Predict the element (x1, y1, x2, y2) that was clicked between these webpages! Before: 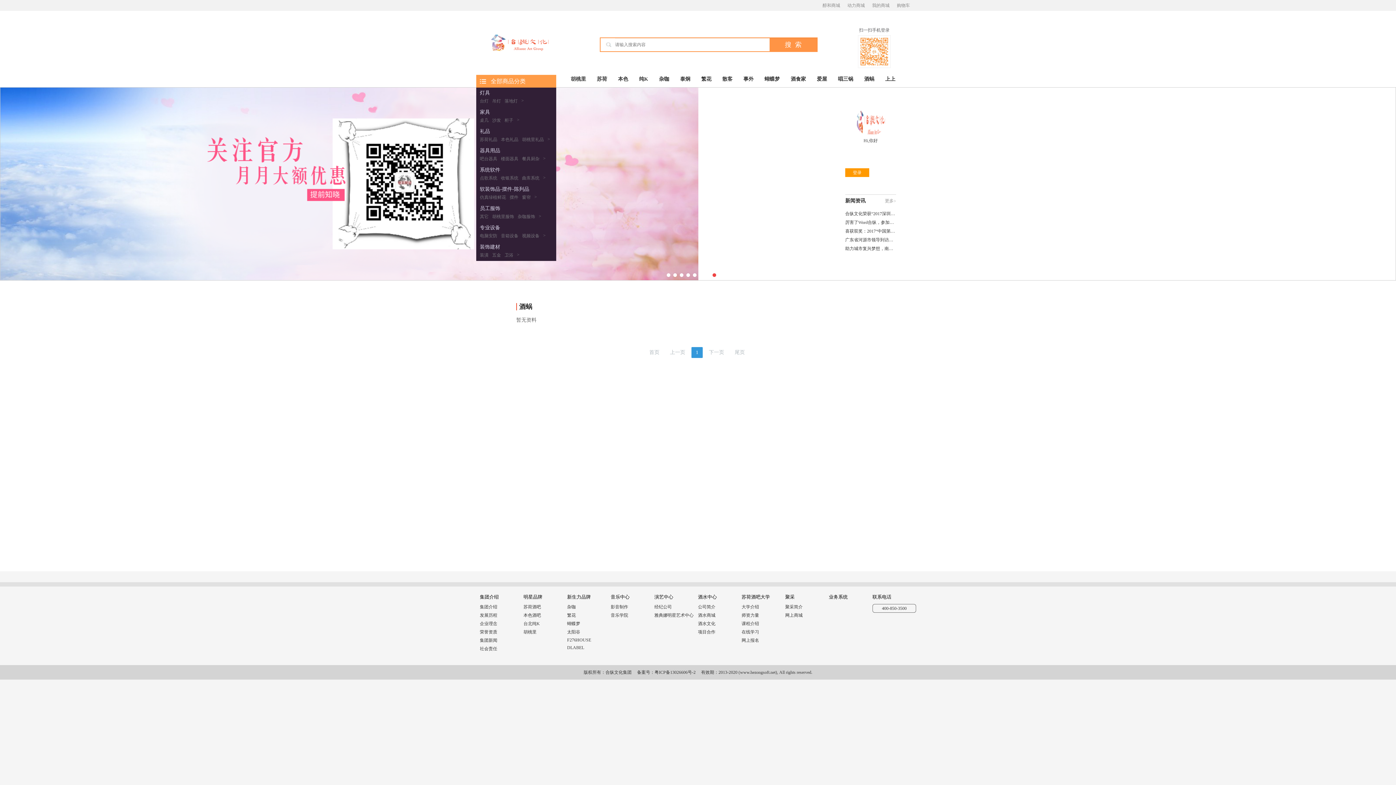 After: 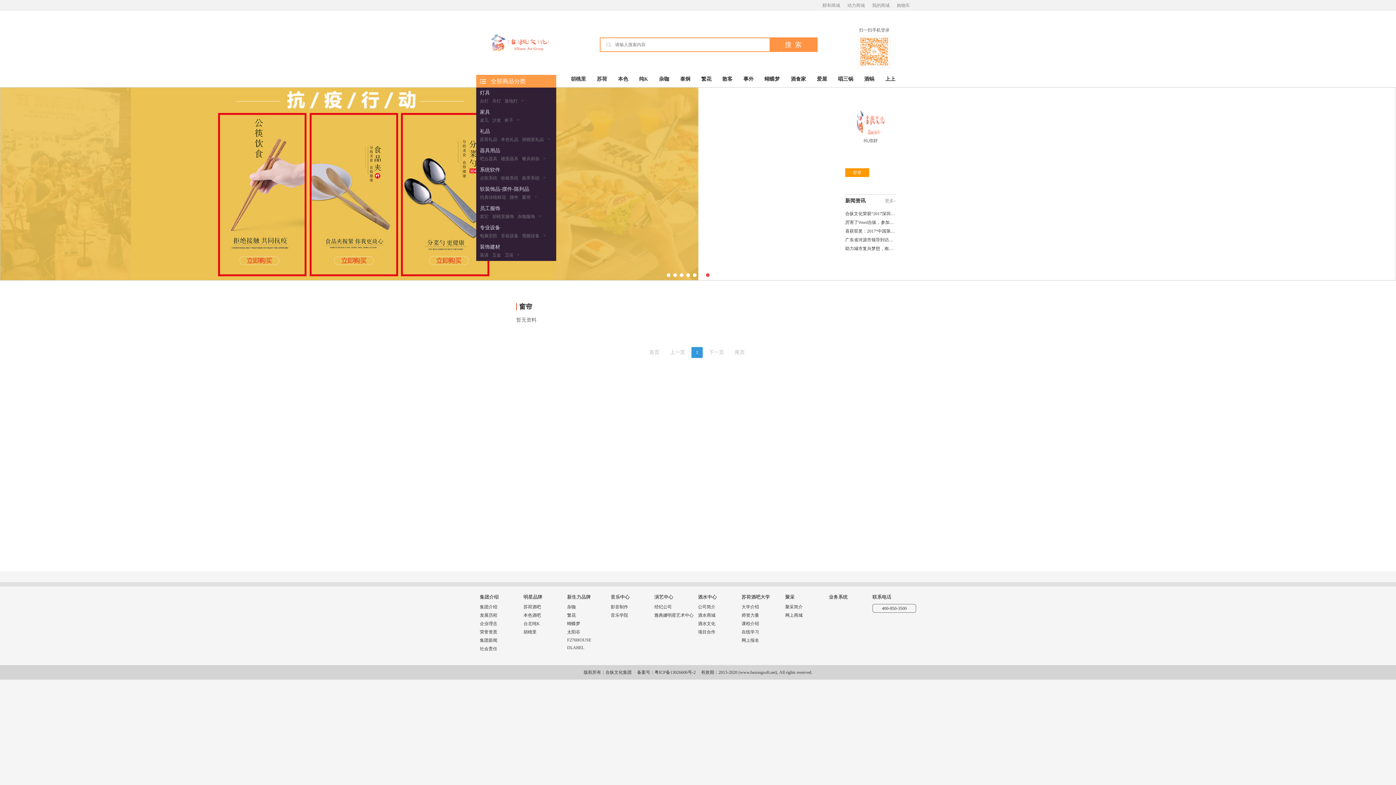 Action: label: 窗帘 bbox: (522, 194, 530, 200)